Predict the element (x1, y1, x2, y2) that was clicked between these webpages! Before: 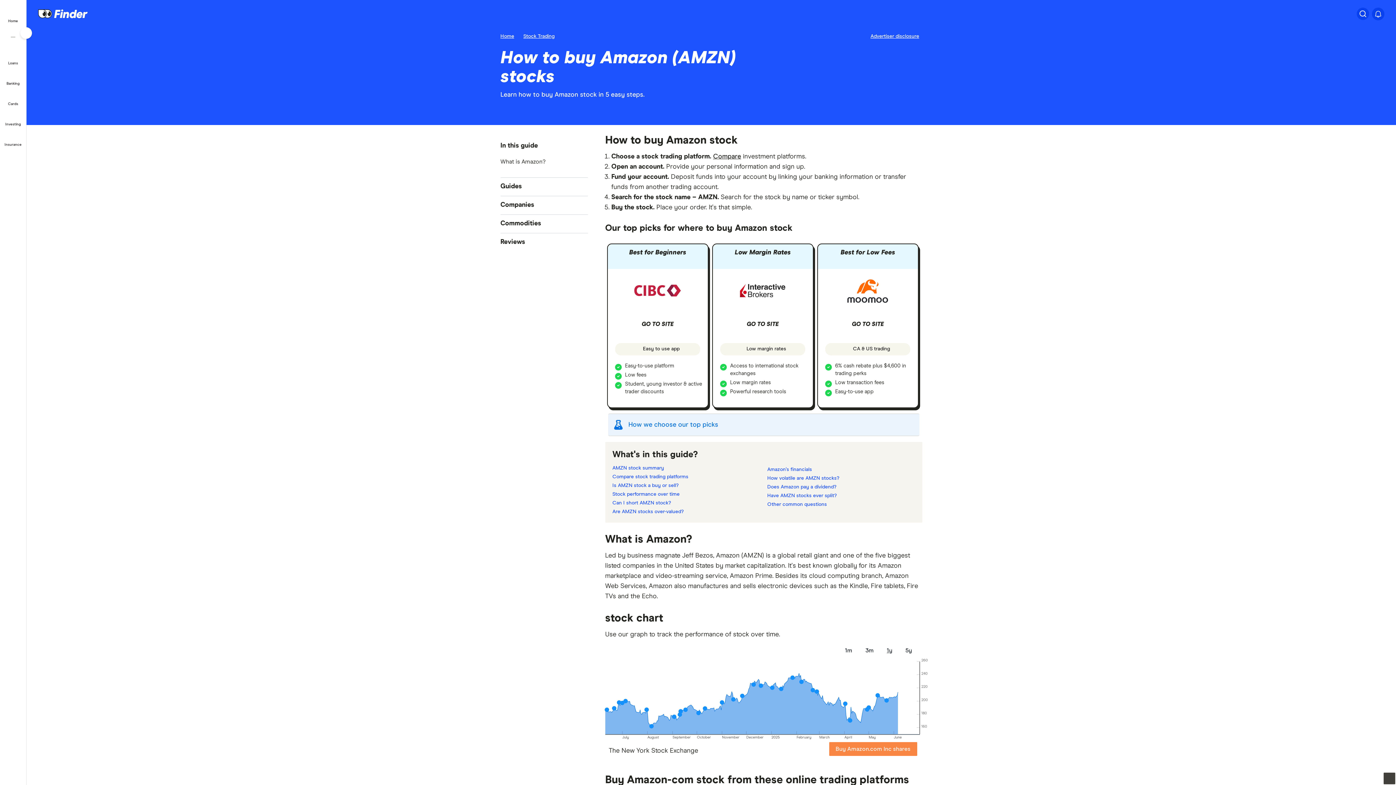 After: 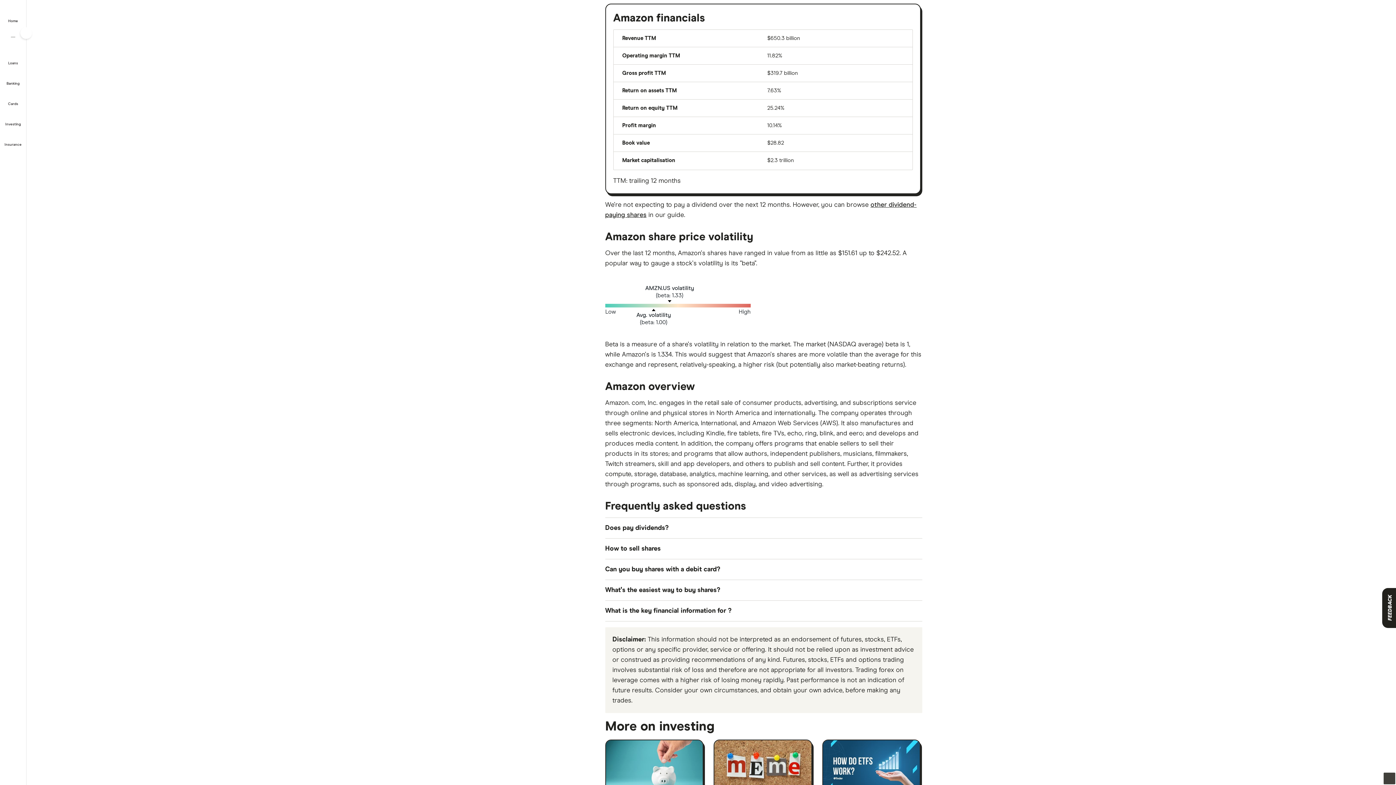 Action: bbox: (767, 474, 915, 483) label: How volatile are AMZN stocks?